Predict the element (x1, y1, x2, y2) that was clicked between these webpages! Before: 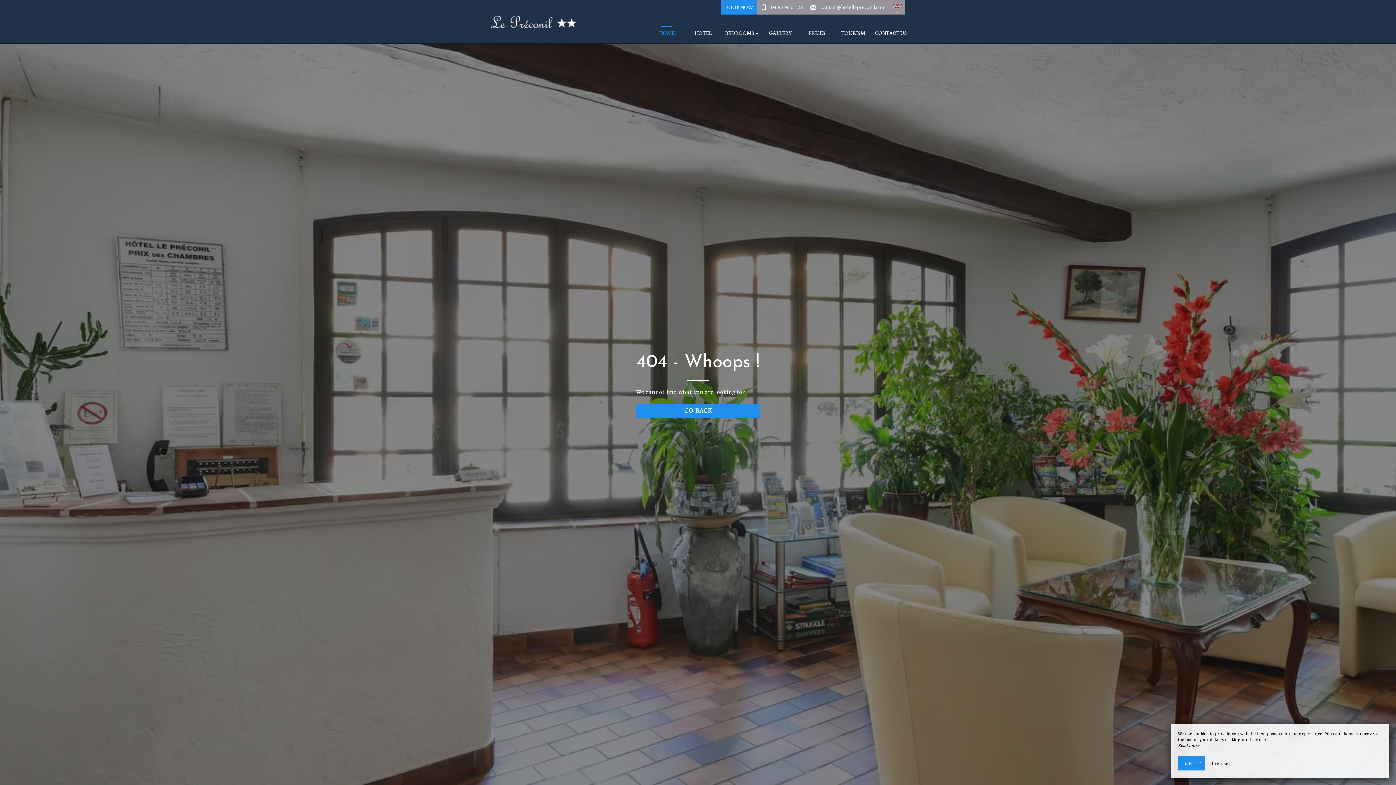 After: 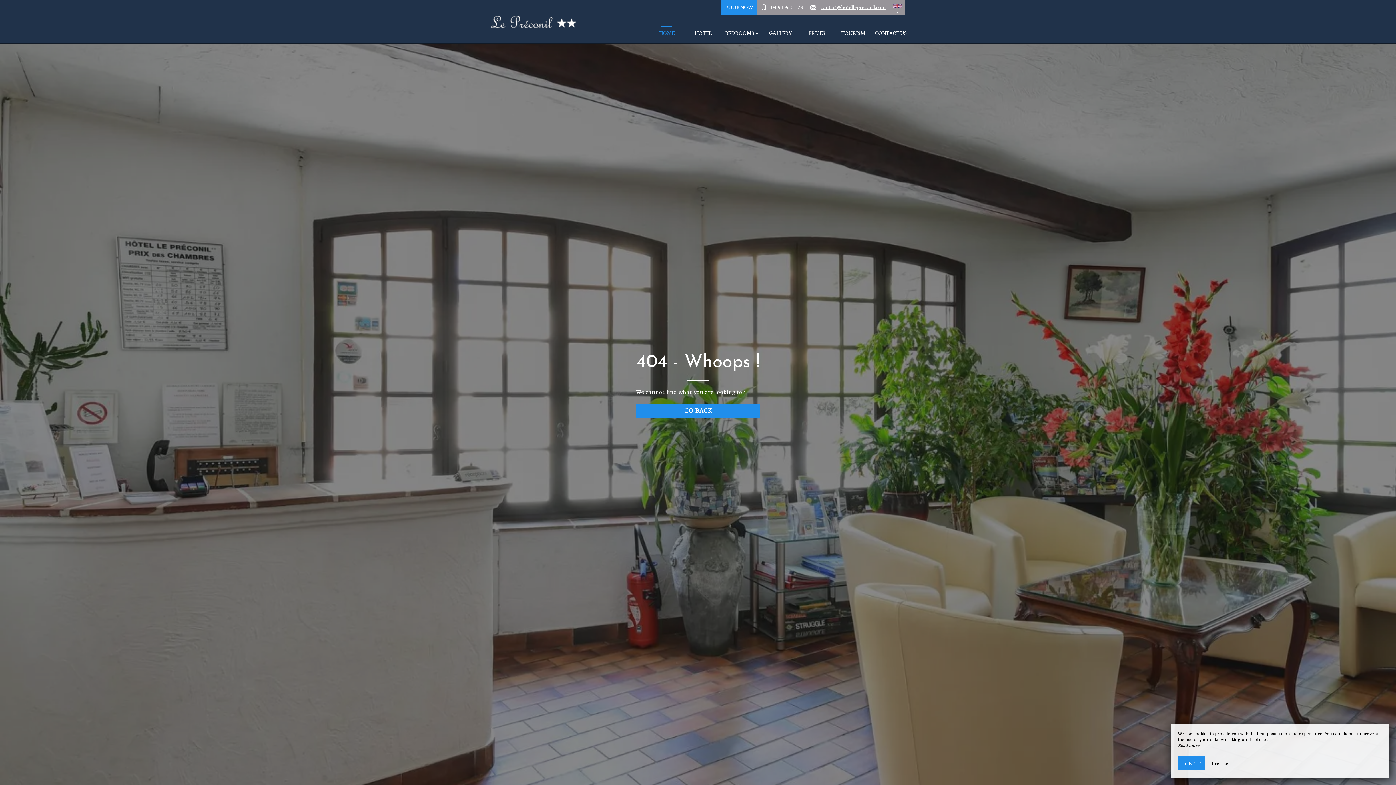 Action: label: contact@hotellepreconil.com bbox: (820, 3, 885, 10)